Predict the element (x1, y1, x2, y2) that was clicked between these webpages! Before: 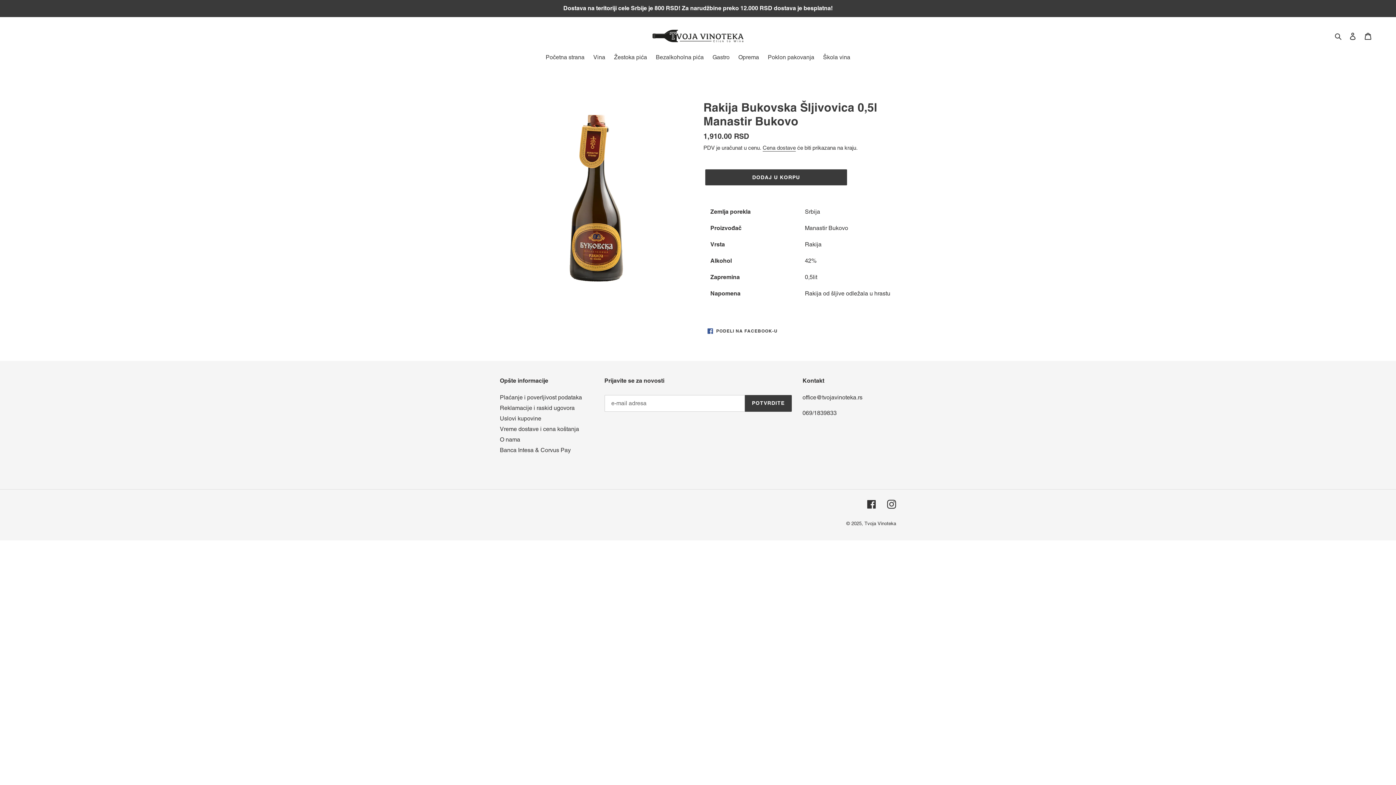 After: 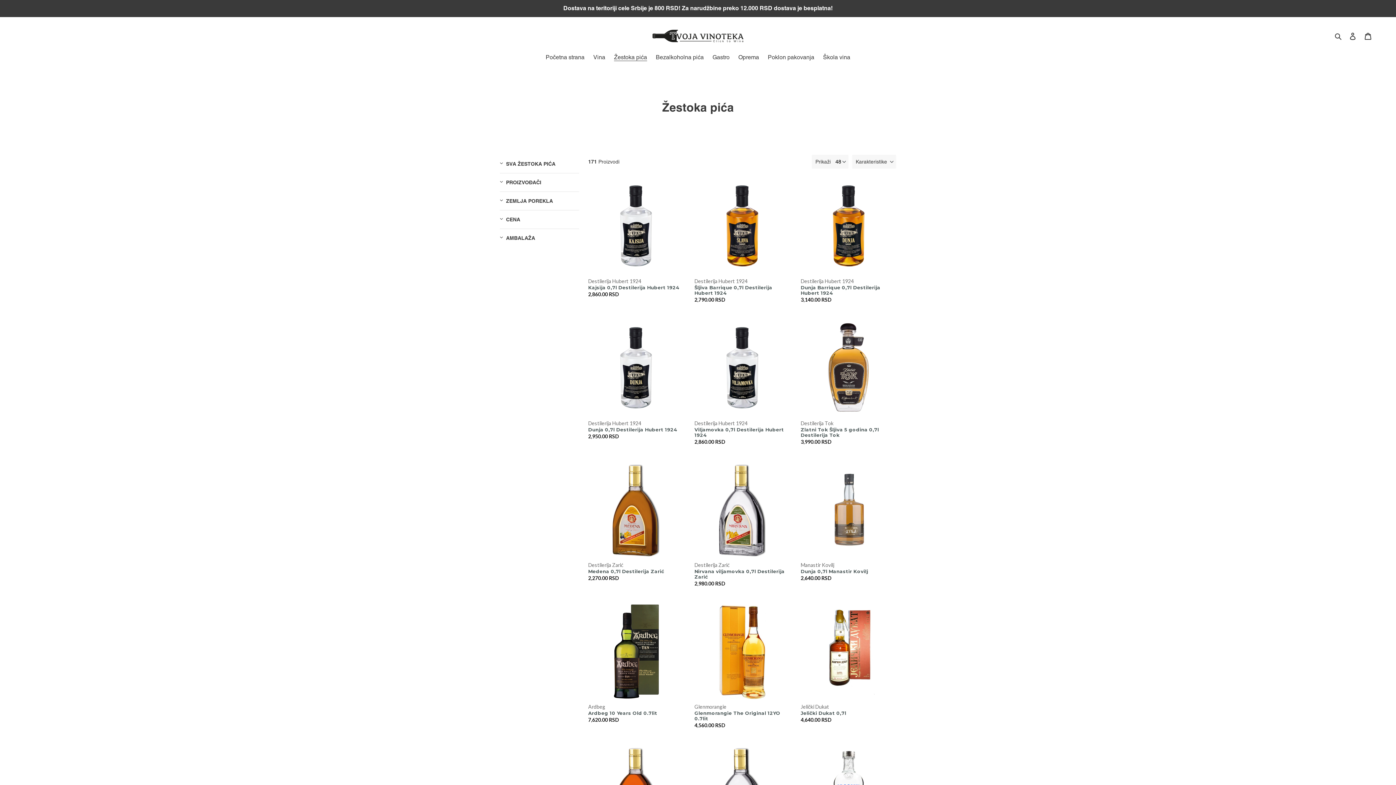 Action: label: Žestoka pića bbox: (610, 53, 650, 62)